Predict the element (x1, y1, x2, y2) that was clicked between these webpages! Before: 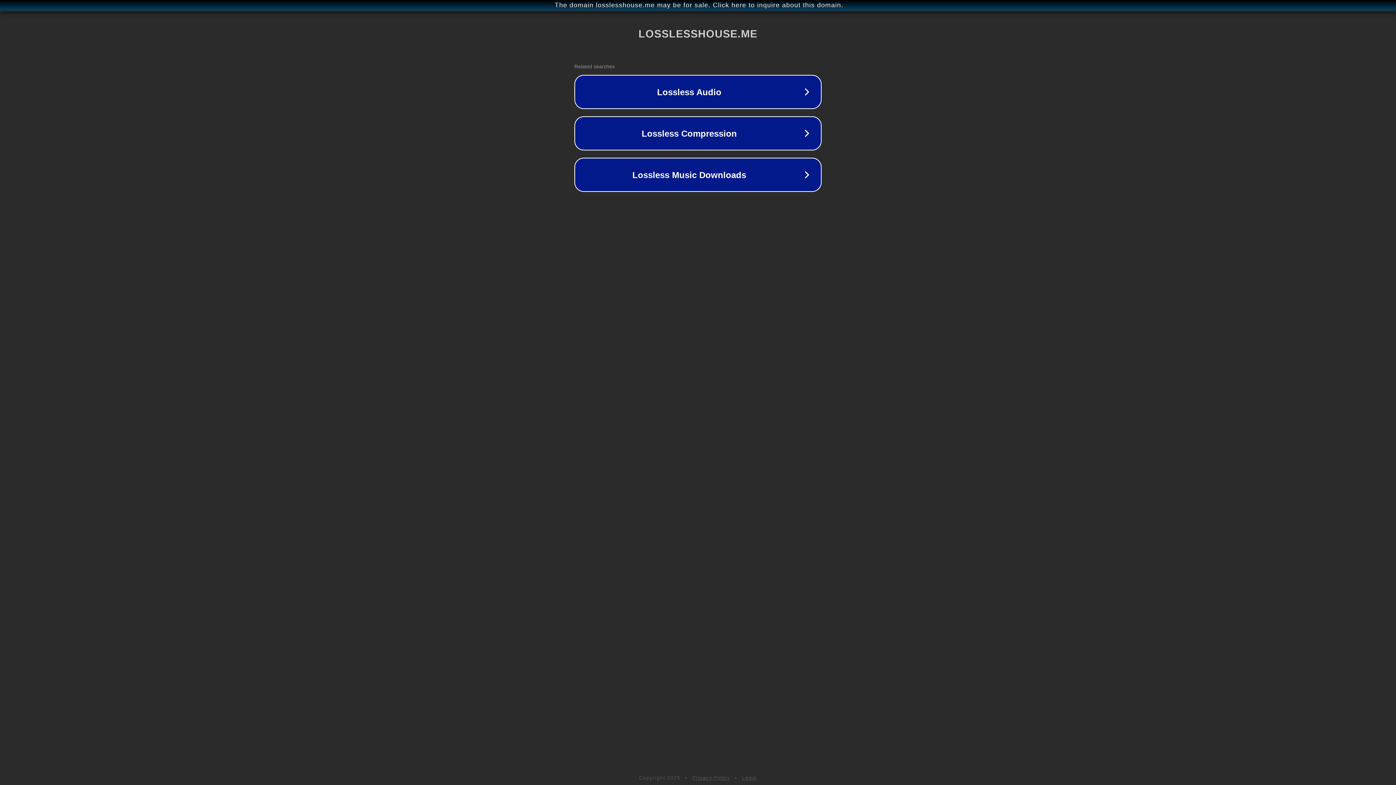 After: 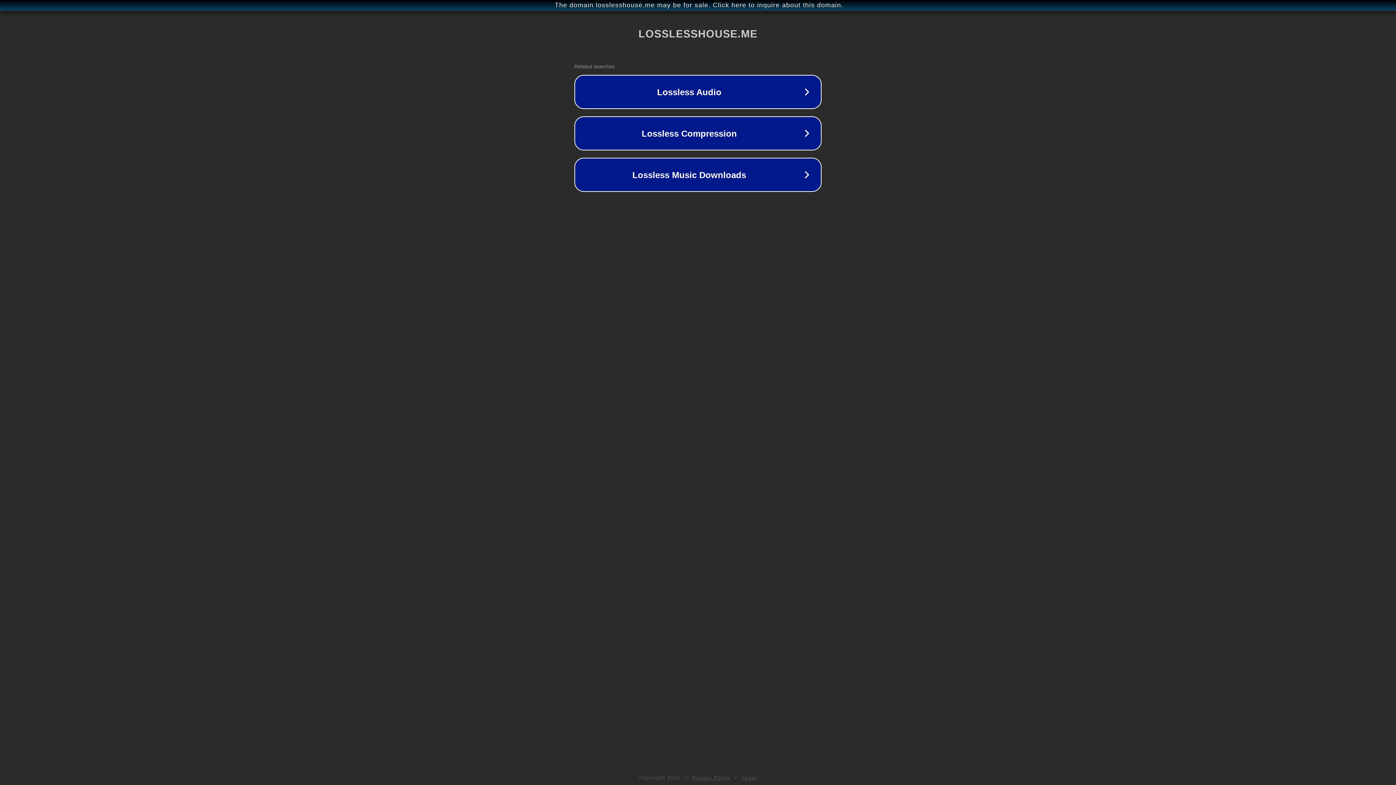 Action: bbox: (742, 775, 757, 781) label: Legal